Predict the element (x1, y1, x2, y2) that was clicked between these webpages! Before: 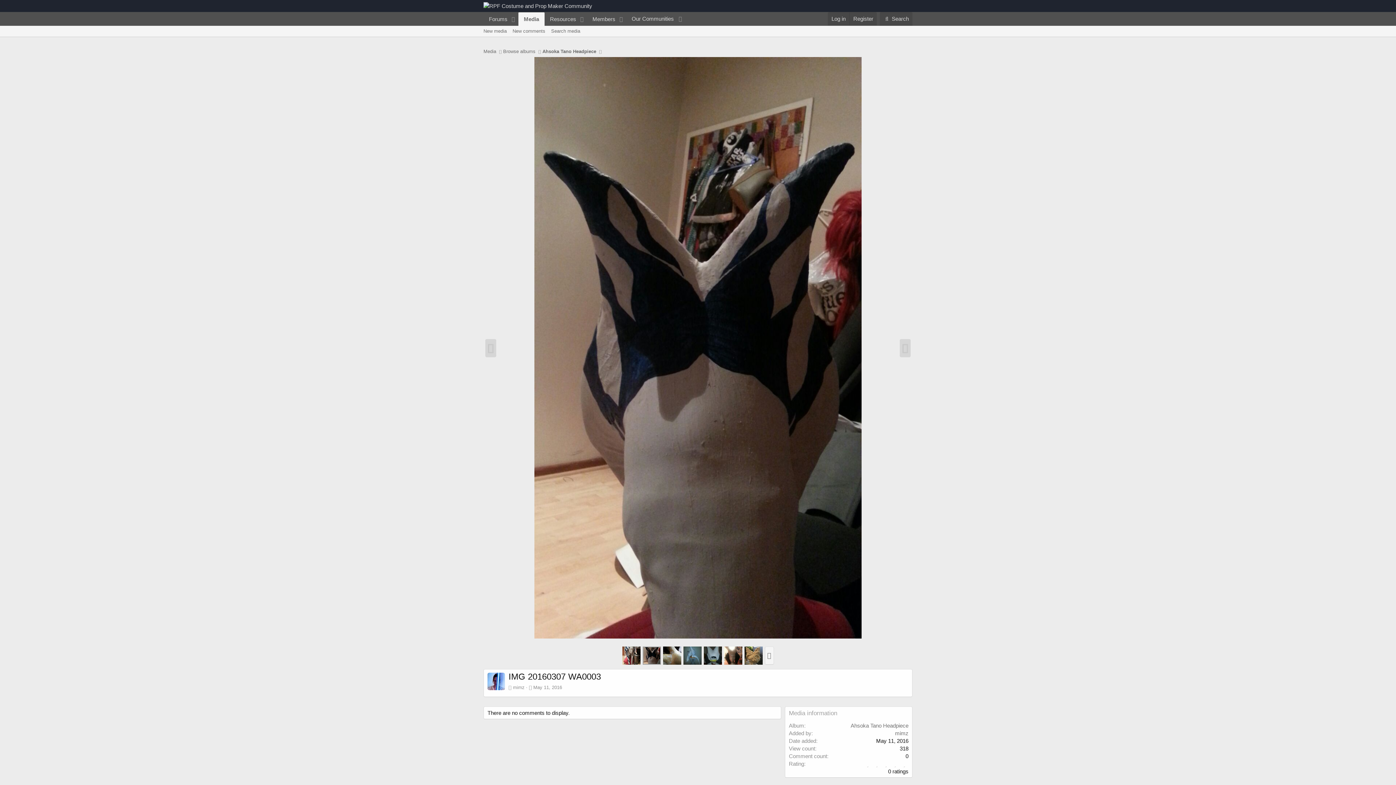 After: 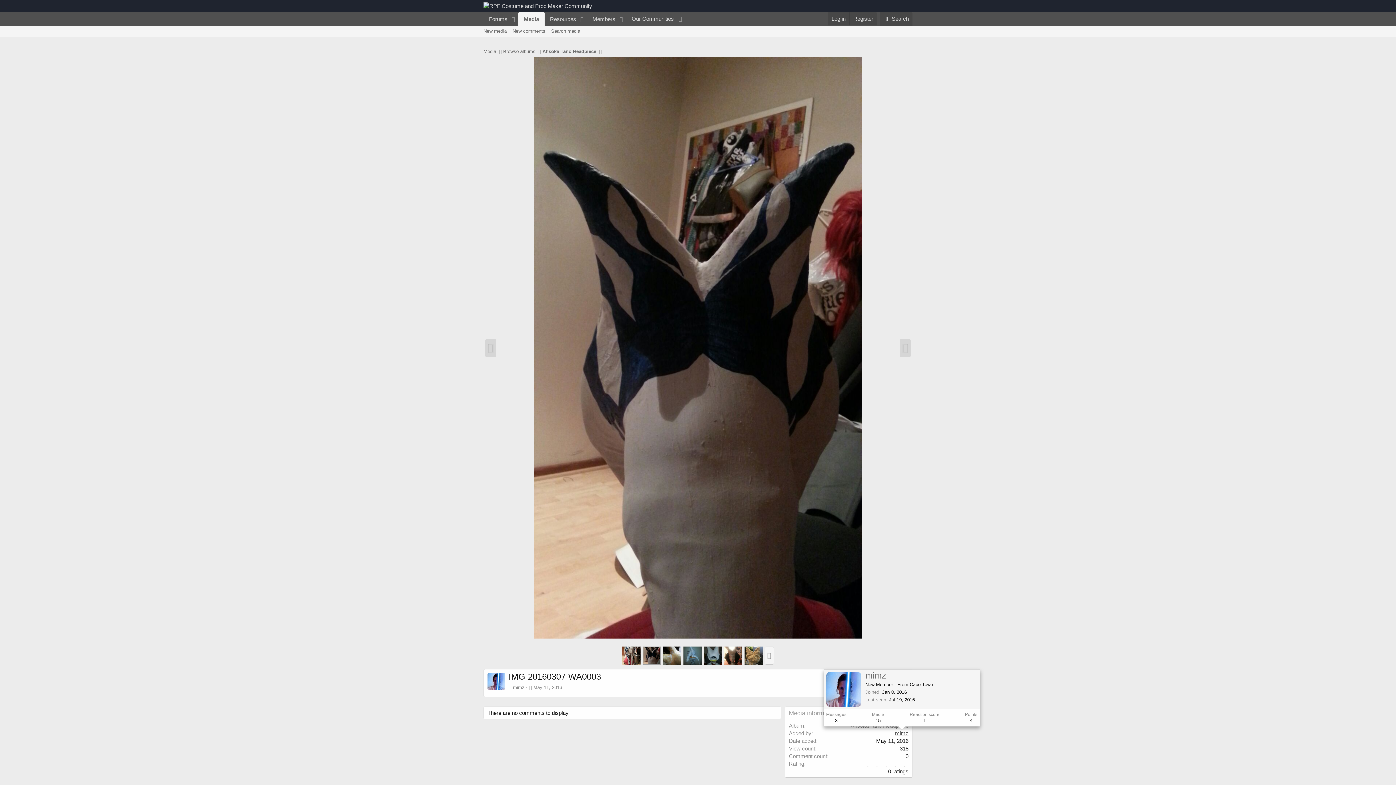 Action: bbox: (895, 730, 908, 736) label: mimz